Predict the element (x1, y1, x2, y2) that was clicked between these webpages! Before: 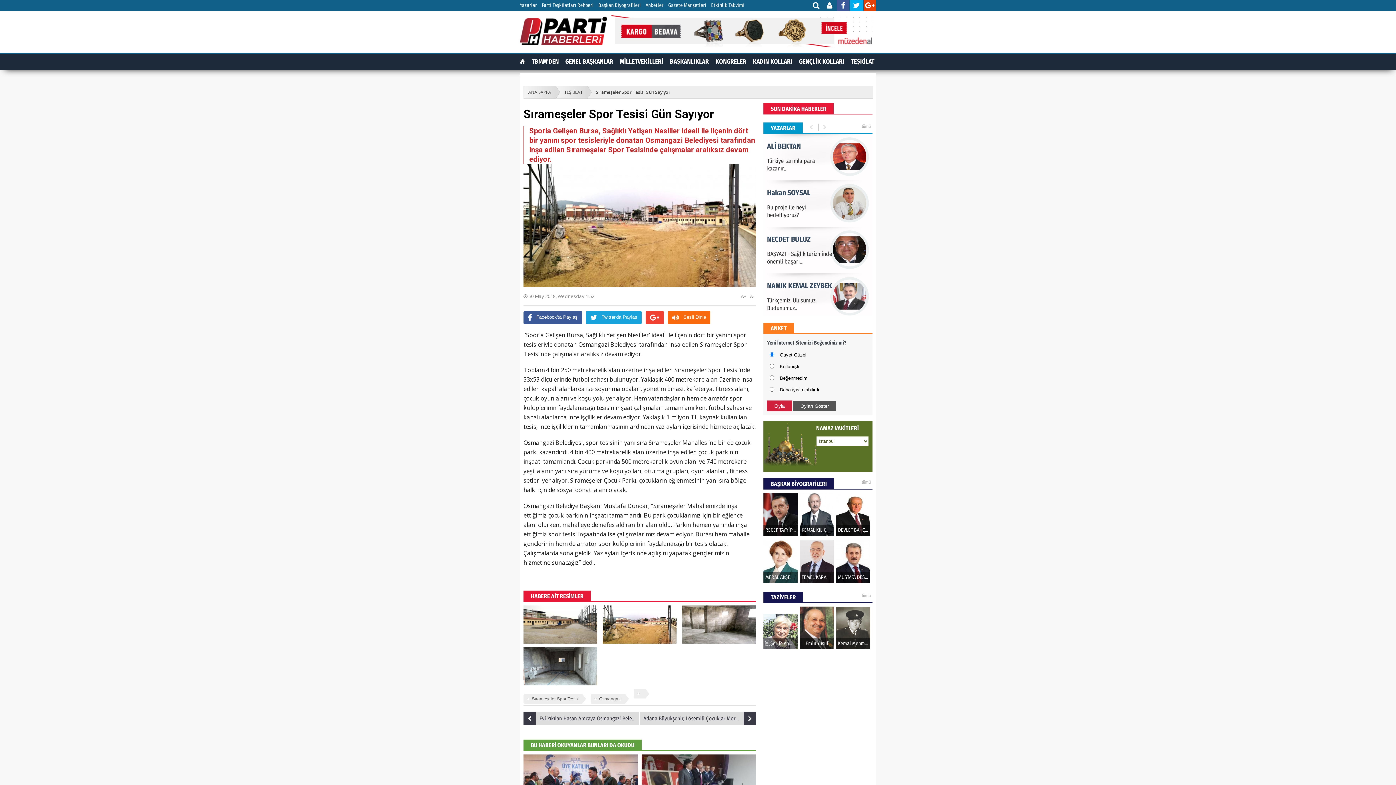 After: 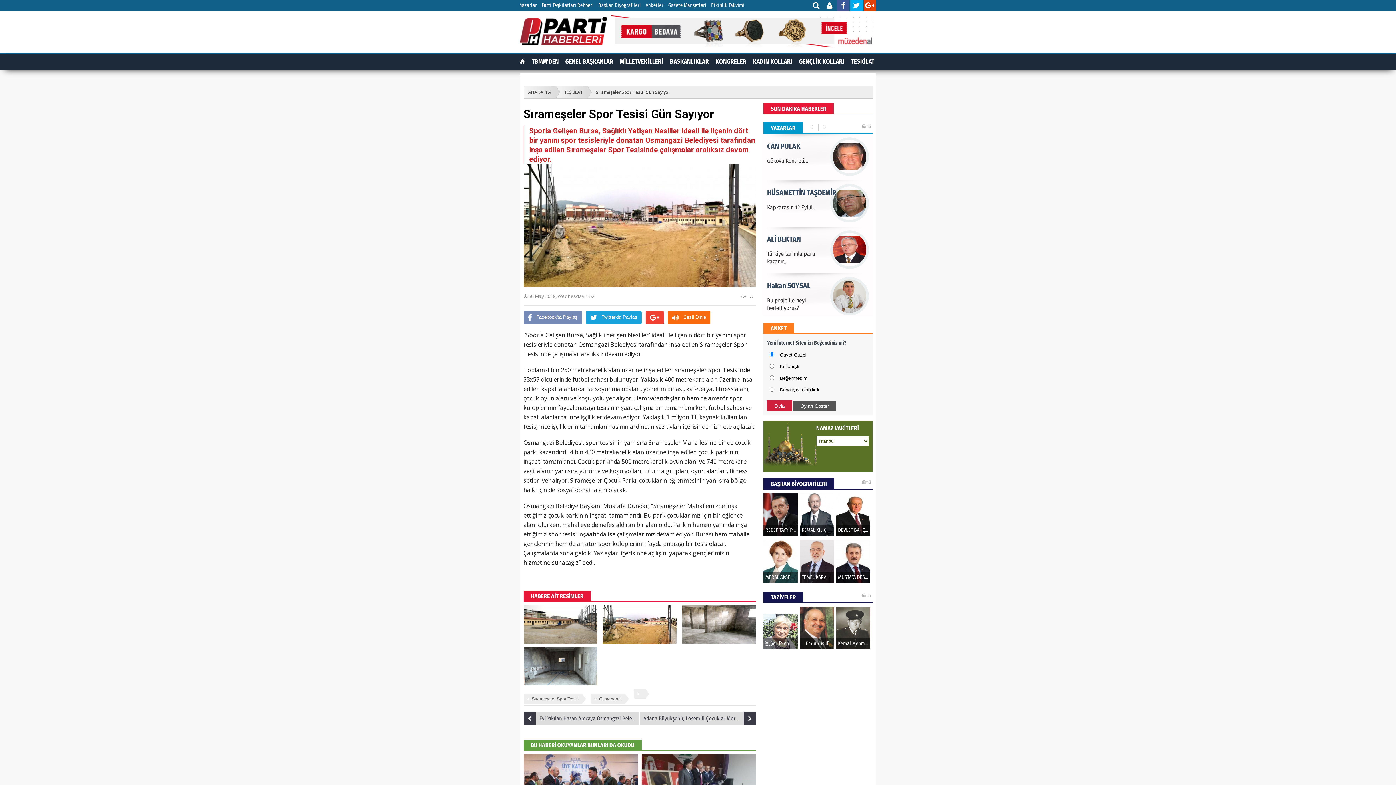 Action: label: Facebook'ta Paylaş bbox: (523, 311, 582, 324)